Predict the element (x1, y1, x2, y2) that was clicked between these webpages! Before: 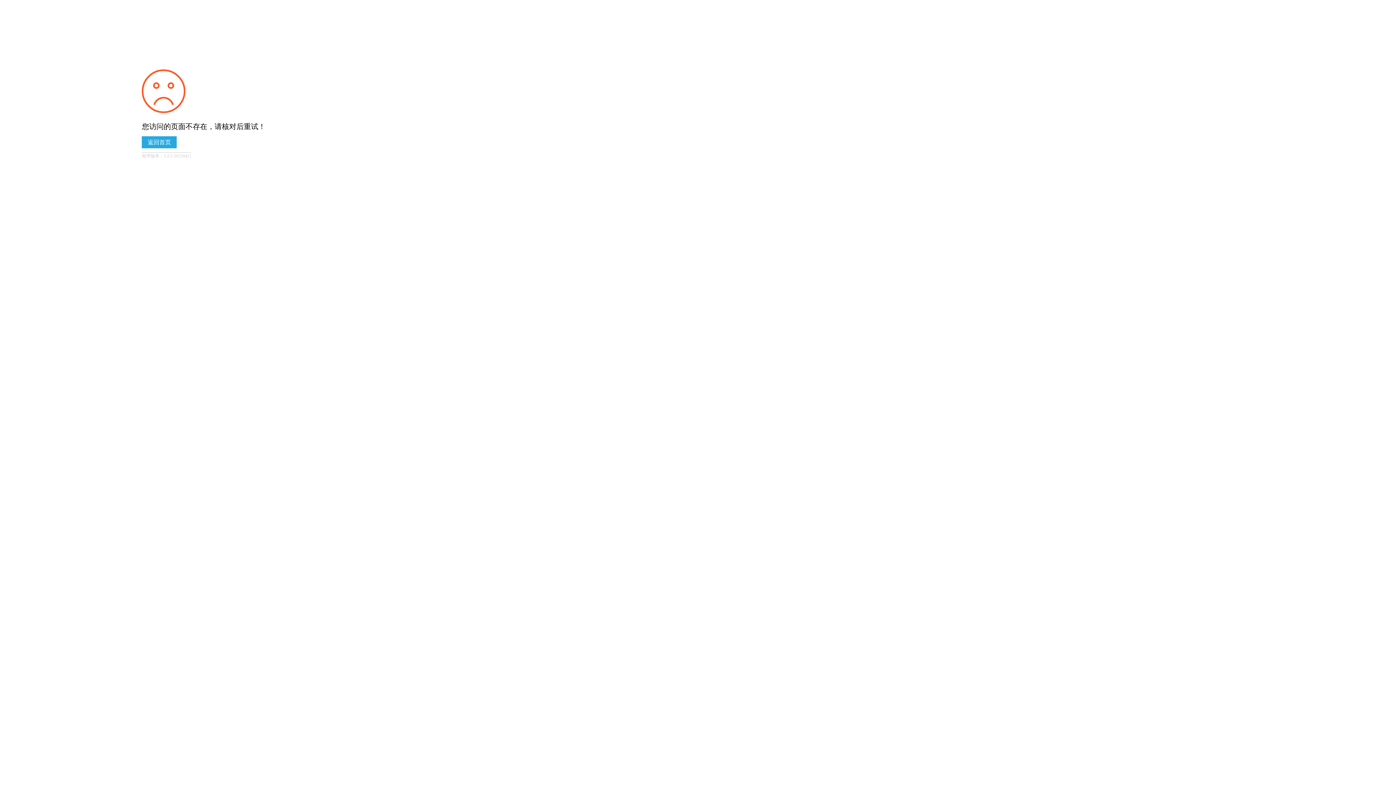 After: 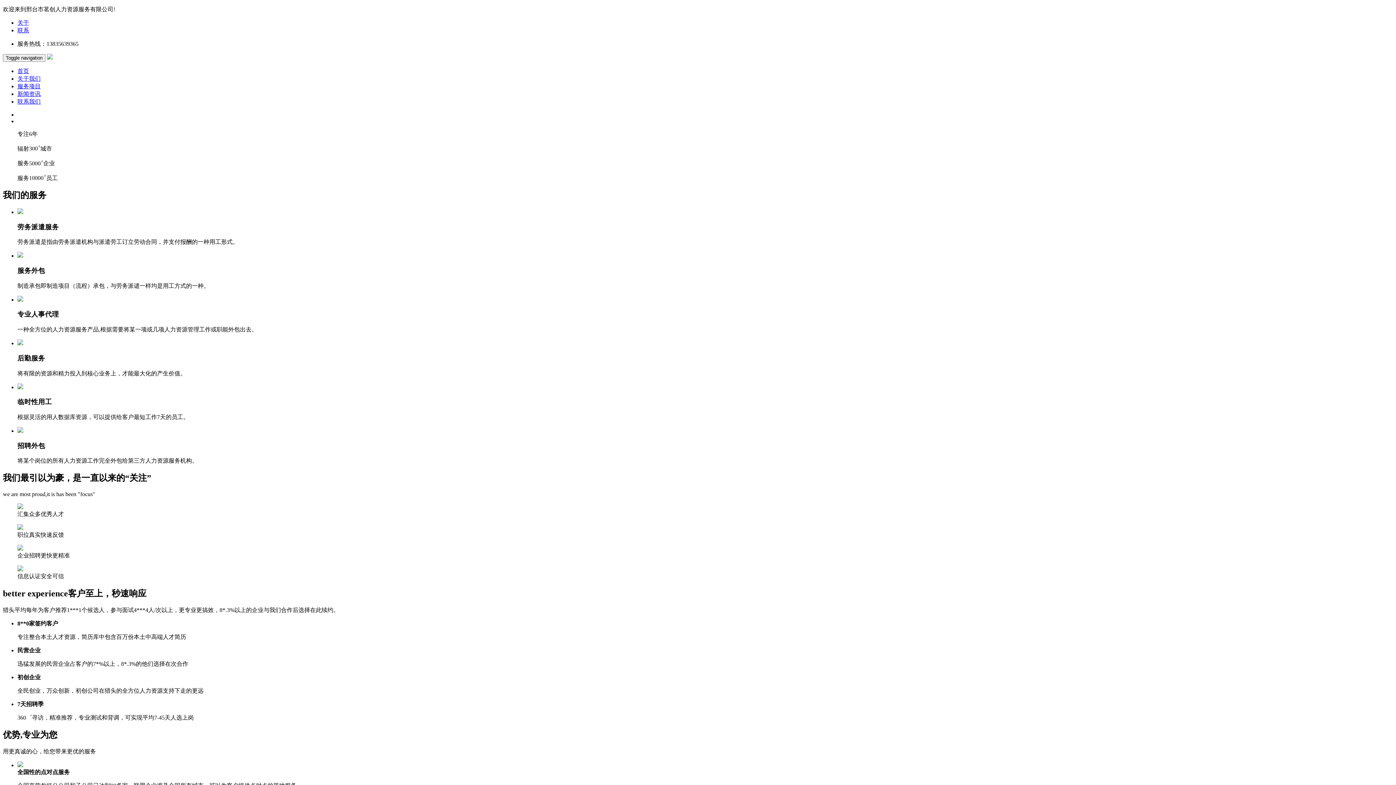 Action: label: 返回首页 bbox: (141, 136, 176, 148)